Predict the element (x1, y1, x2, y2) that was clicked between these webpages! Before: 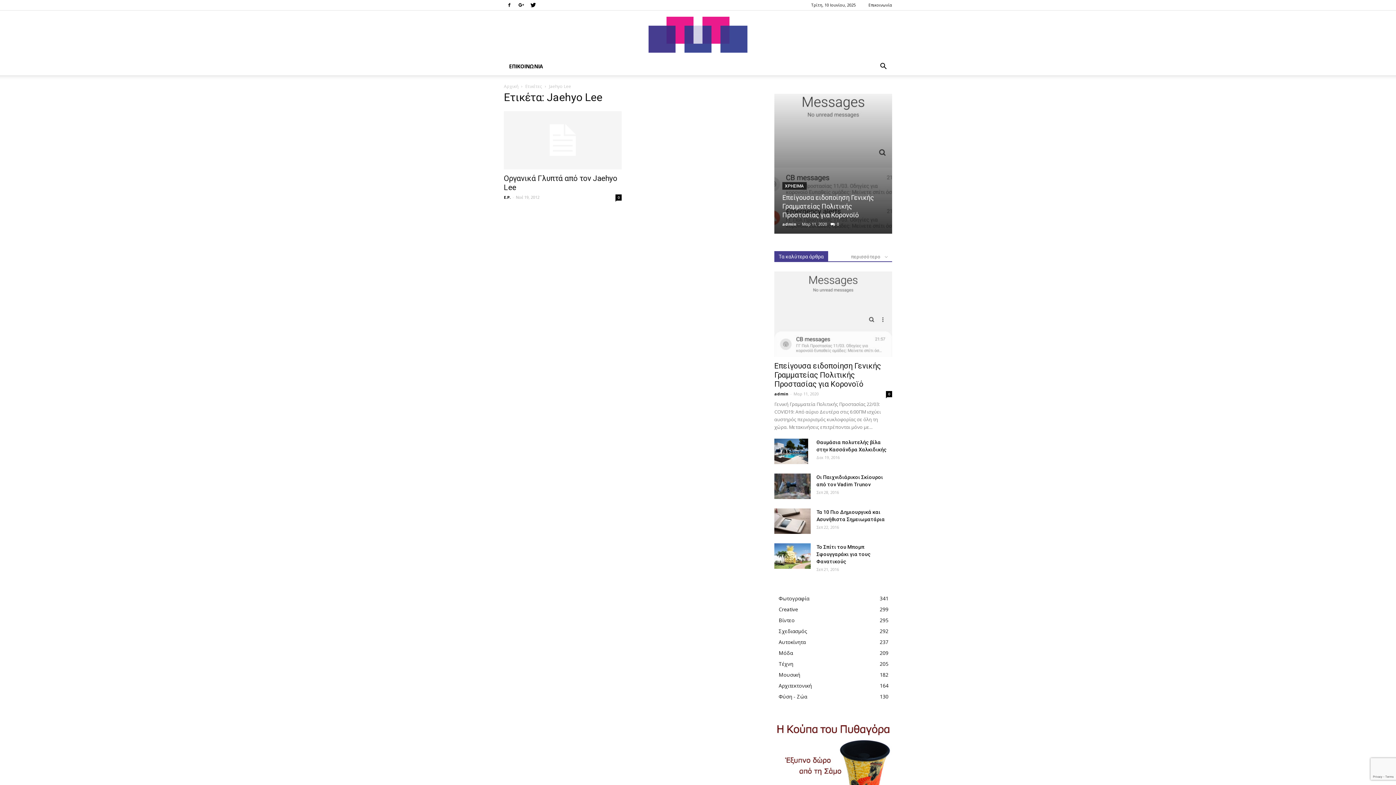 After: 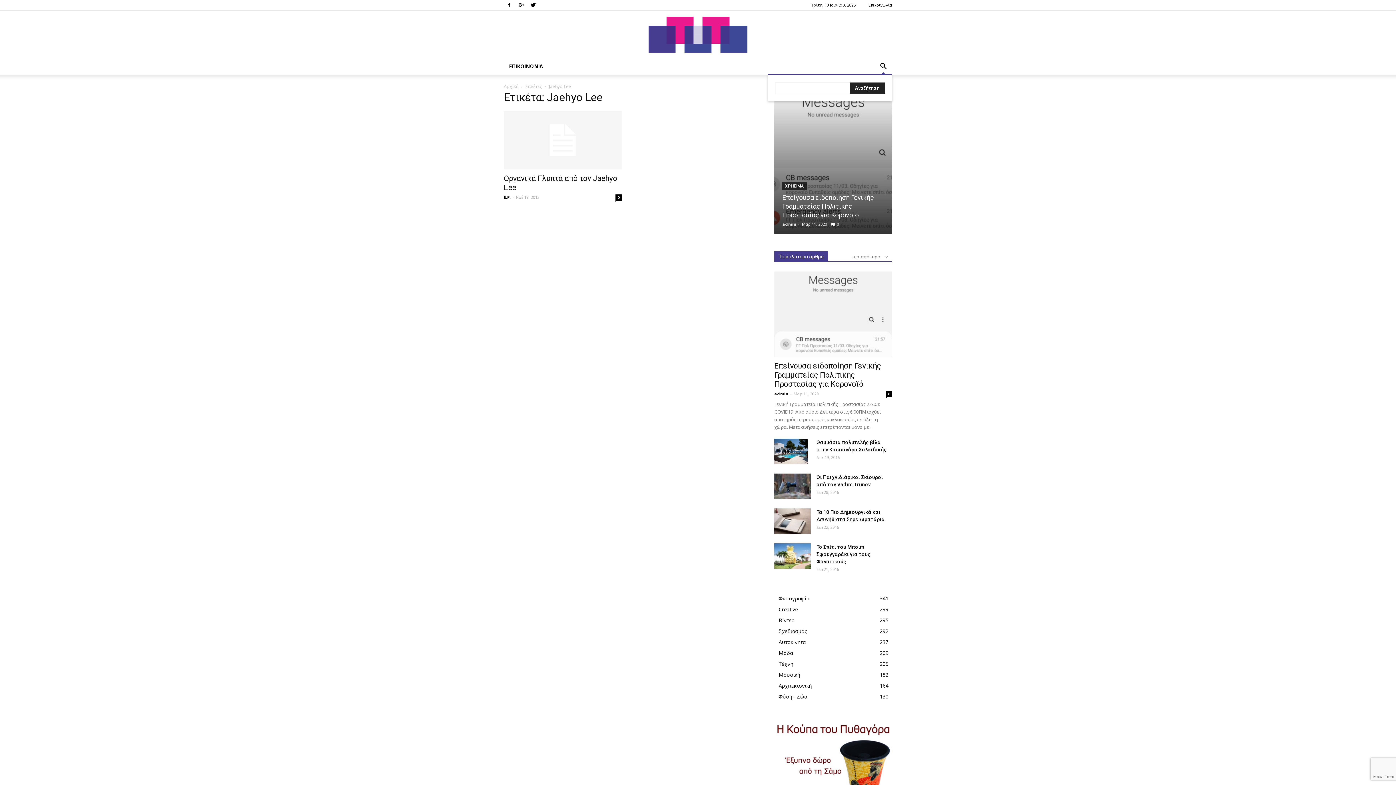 Action: bbox: (874, 63, 892, 70)